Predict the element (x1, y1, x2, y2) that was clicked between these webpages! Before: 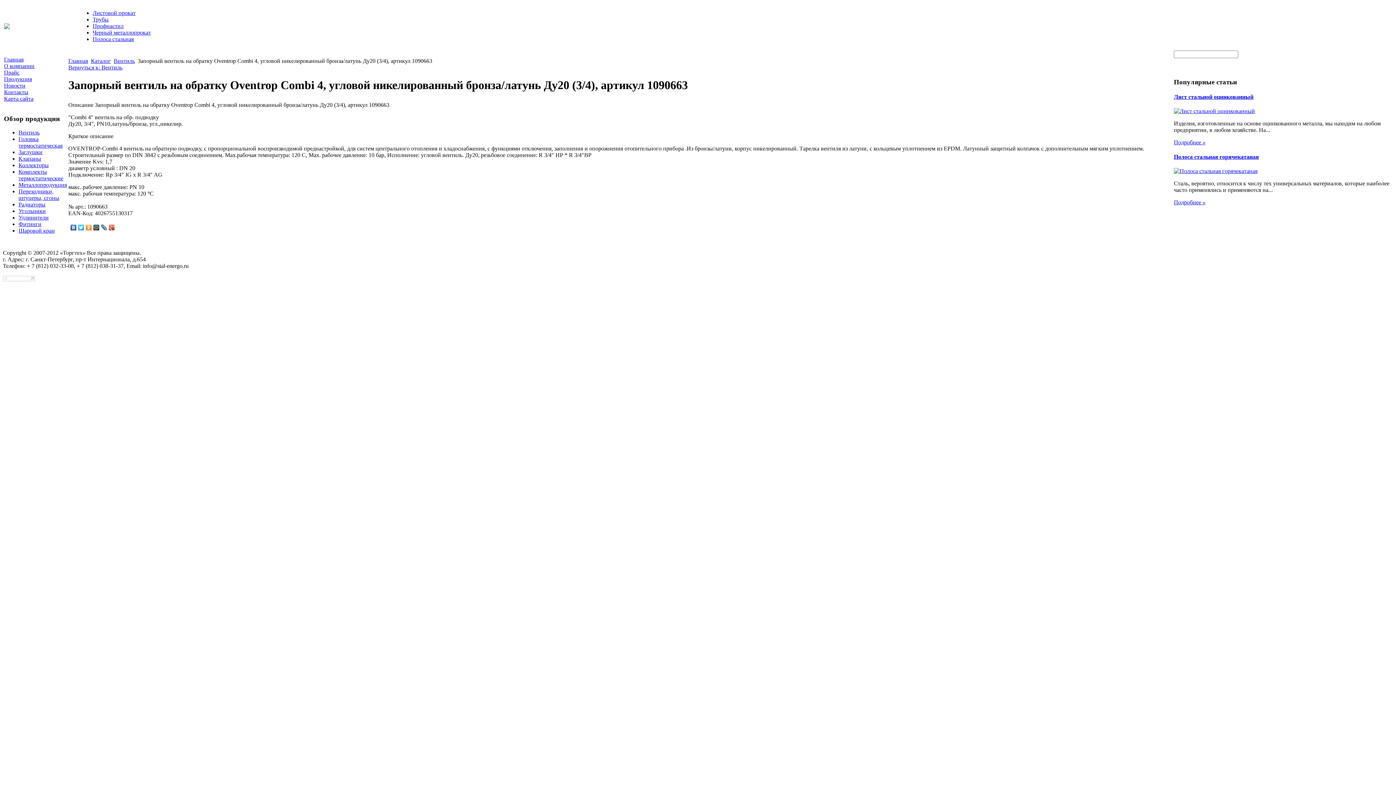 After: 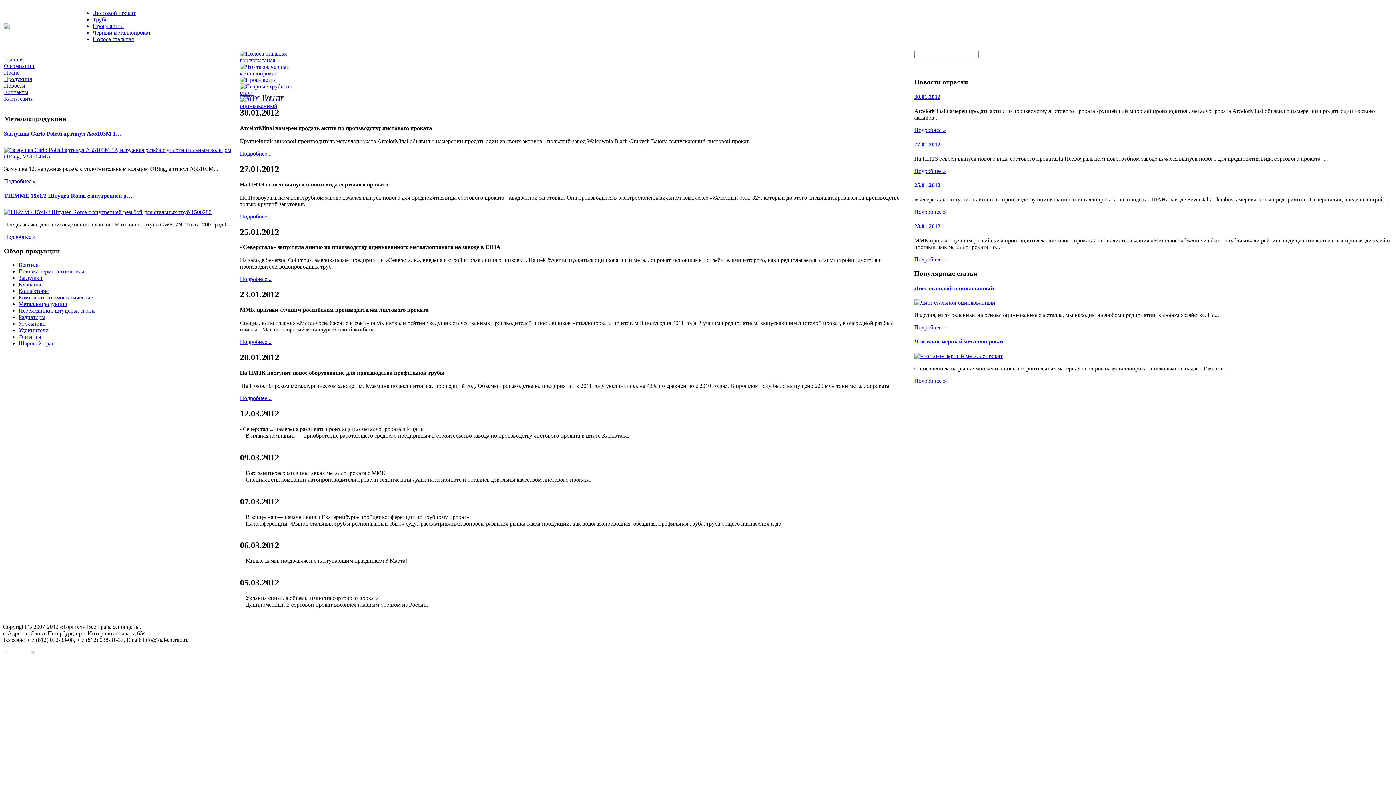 Action: label: Новости bbox: (4, 82, 25, 88)